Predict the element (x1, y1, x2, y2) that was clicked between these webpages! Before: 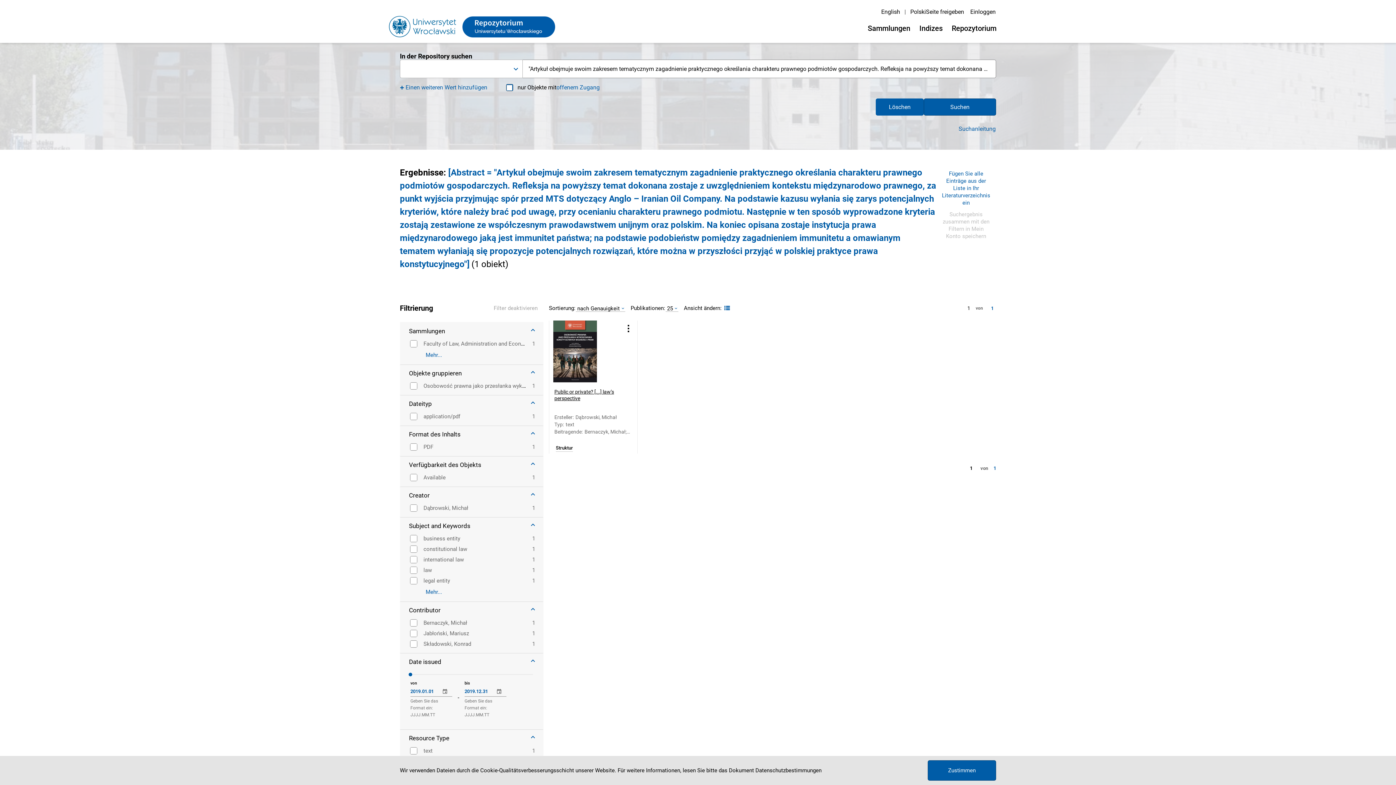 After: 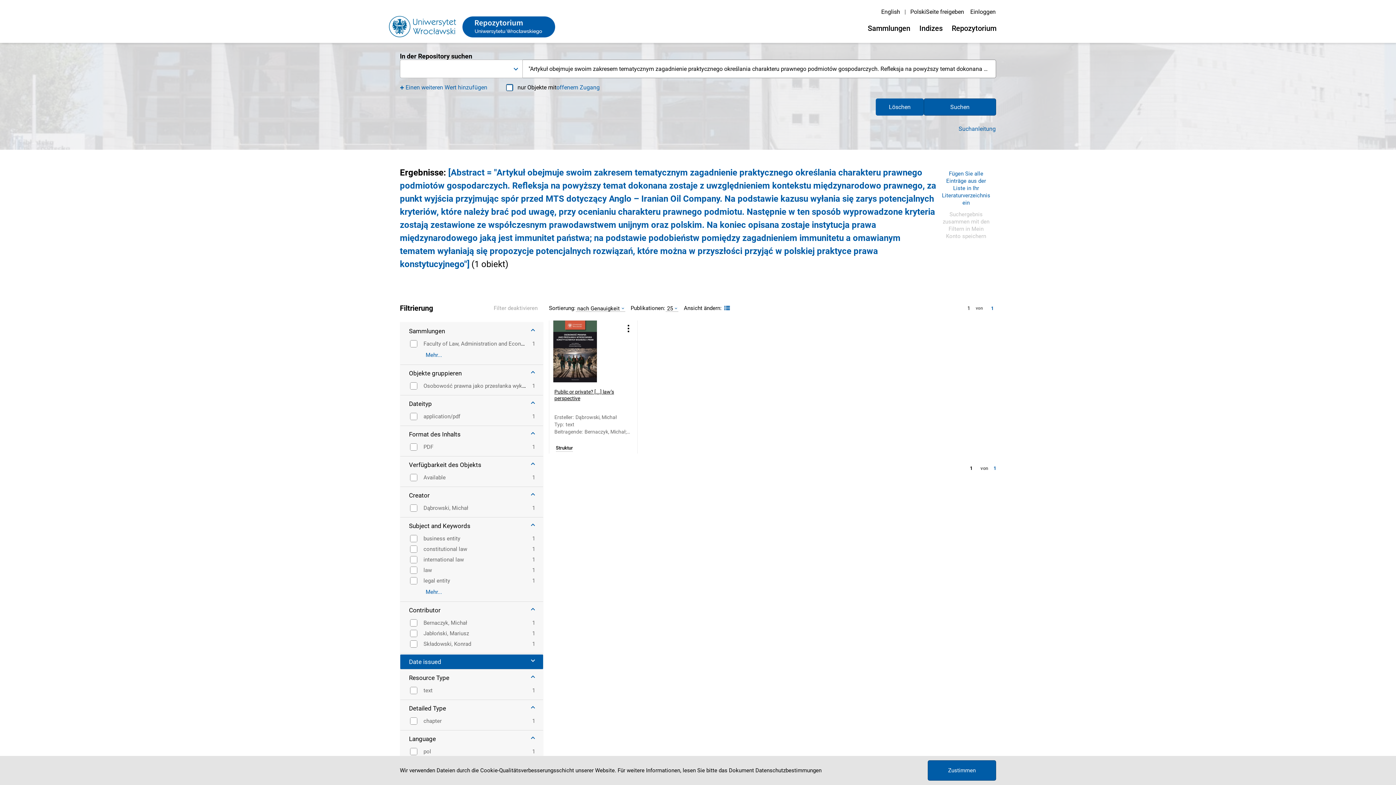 Action: bbox: (400, 654, 543, 669) label: Date issued